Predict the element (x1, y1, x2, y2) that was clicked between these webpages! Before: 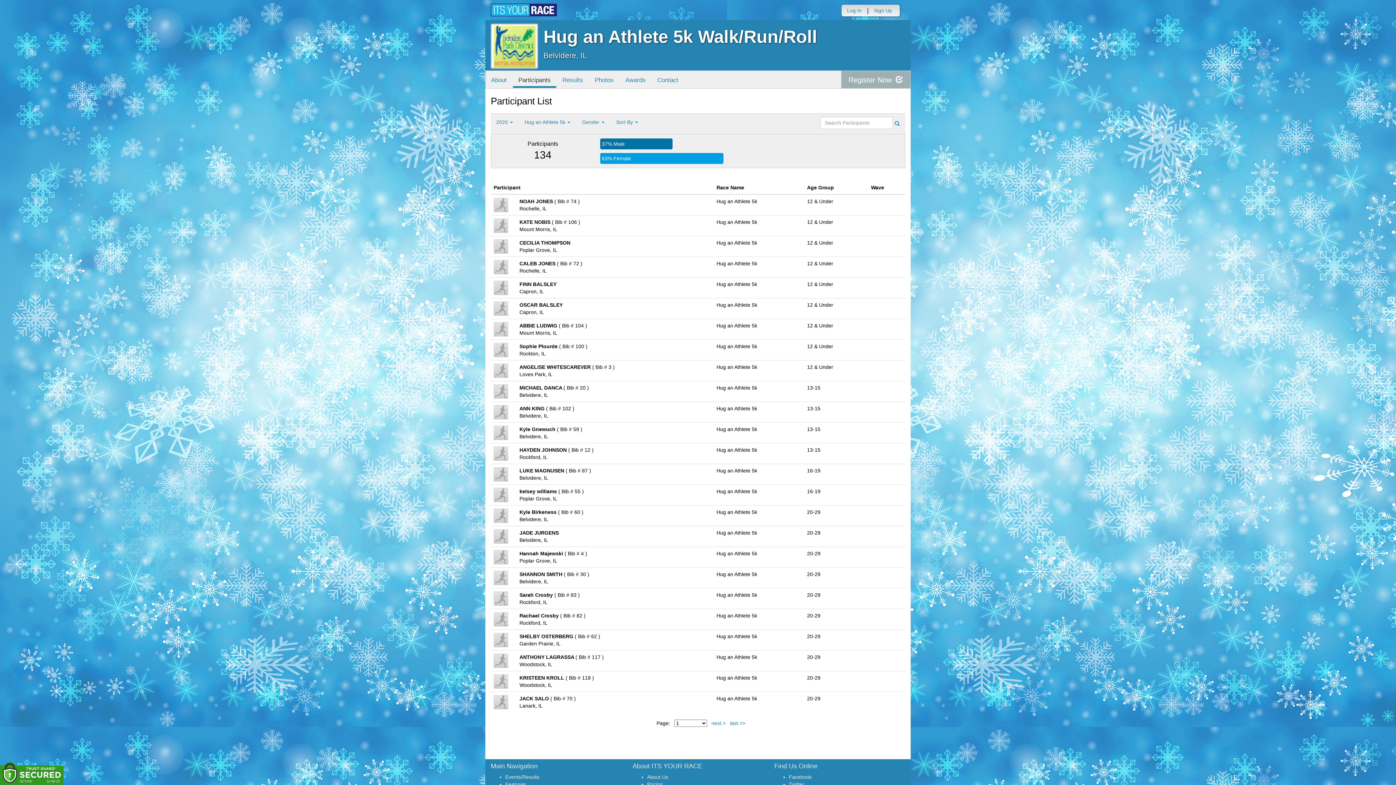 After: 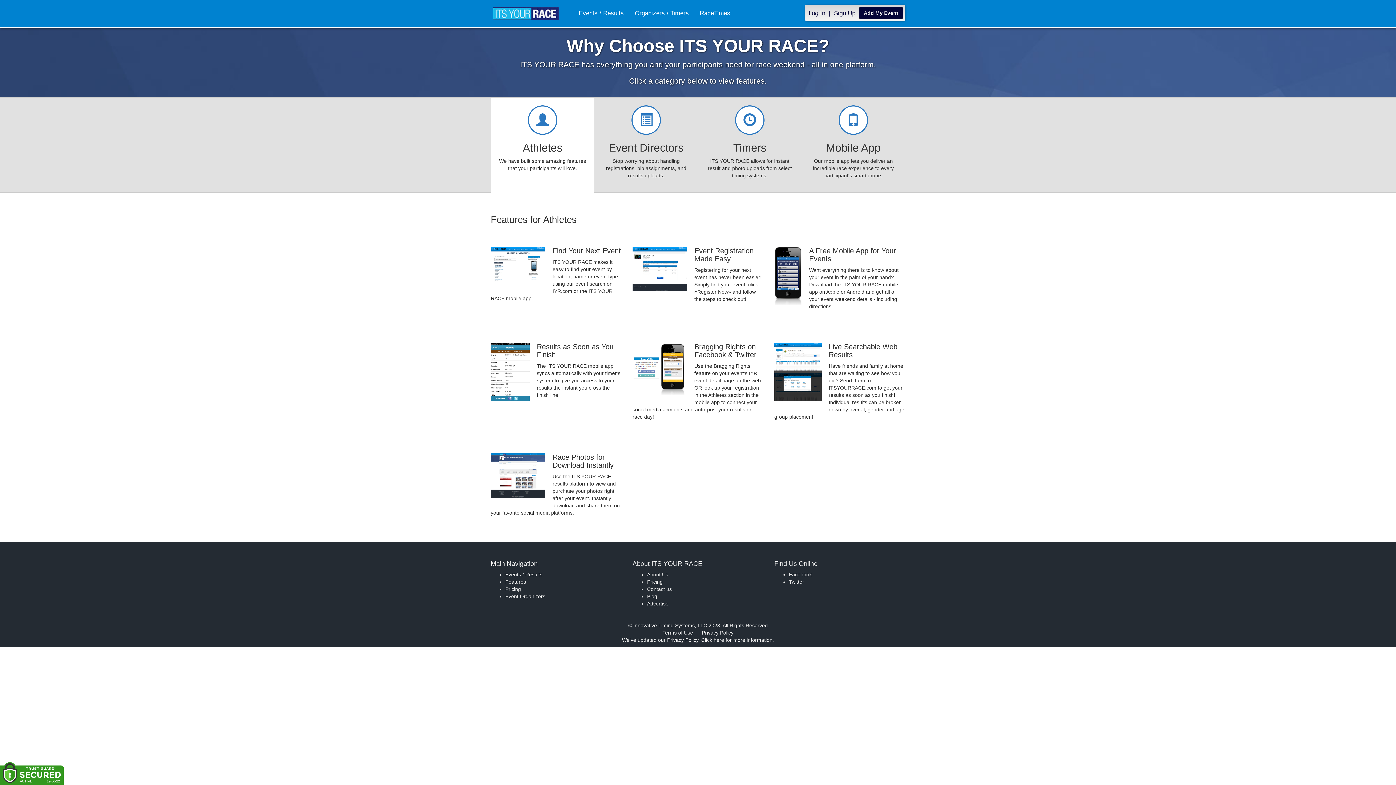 Action: label: Features bbox: (505, 781, 526, 787)